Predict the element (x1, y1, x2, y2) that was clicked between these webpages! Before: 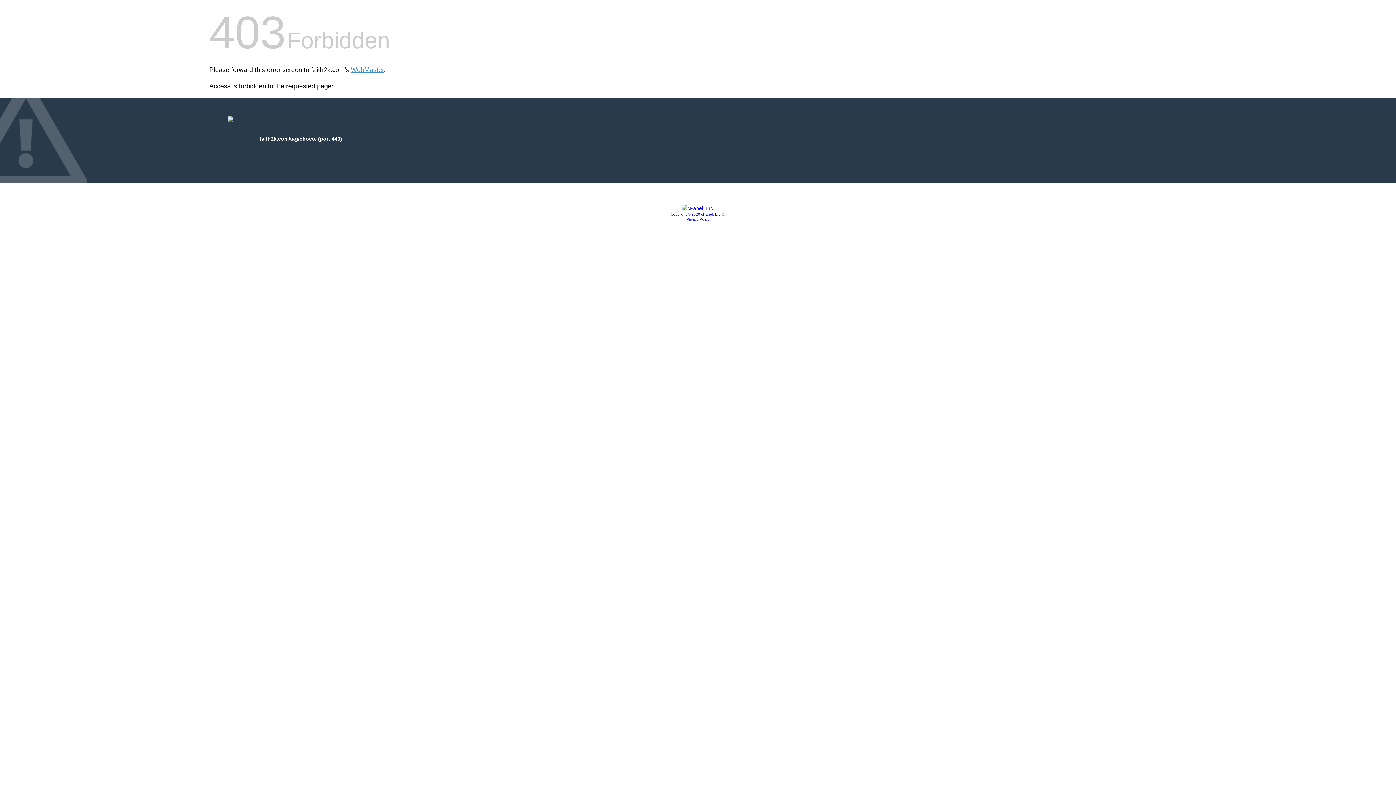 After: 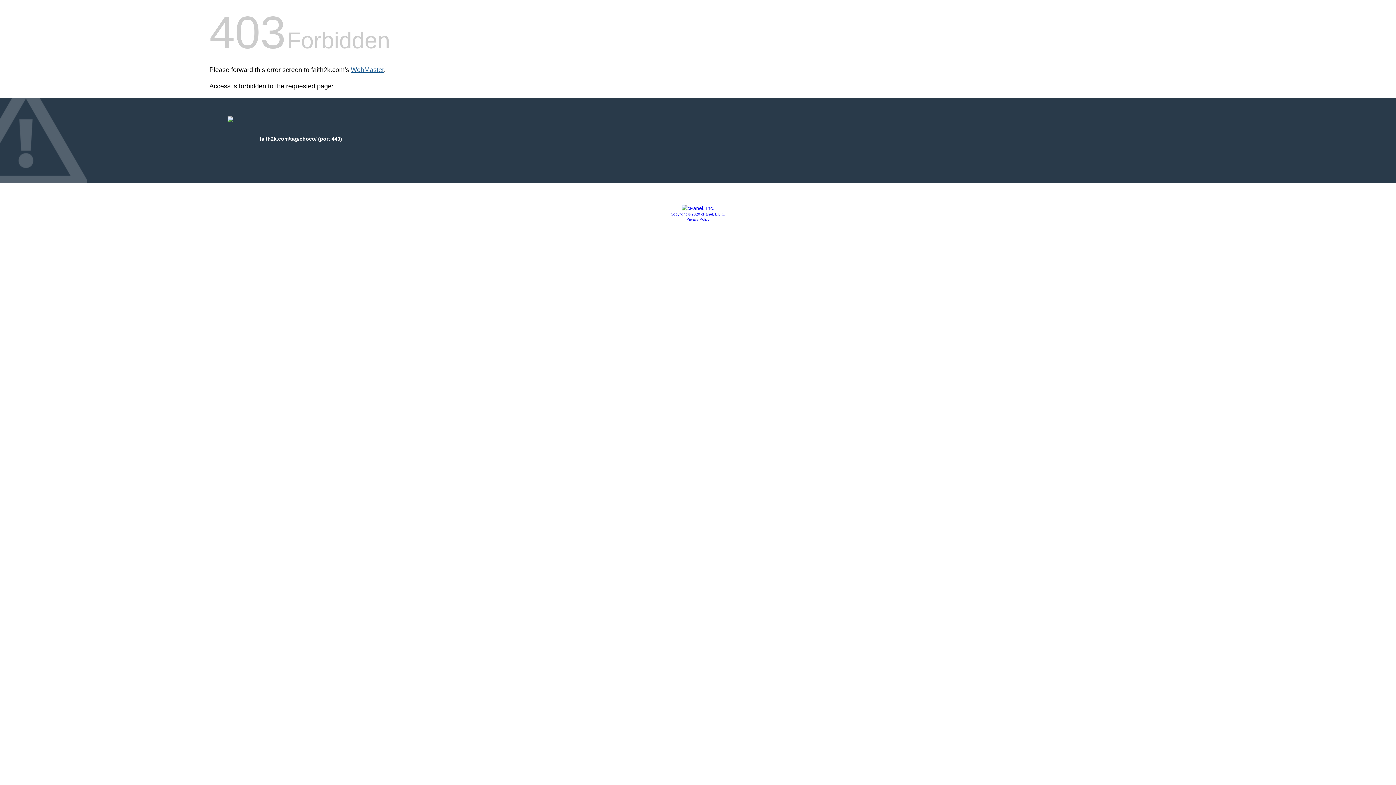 Action: label: WebMaster bbox: (350, 66, 384, 73)